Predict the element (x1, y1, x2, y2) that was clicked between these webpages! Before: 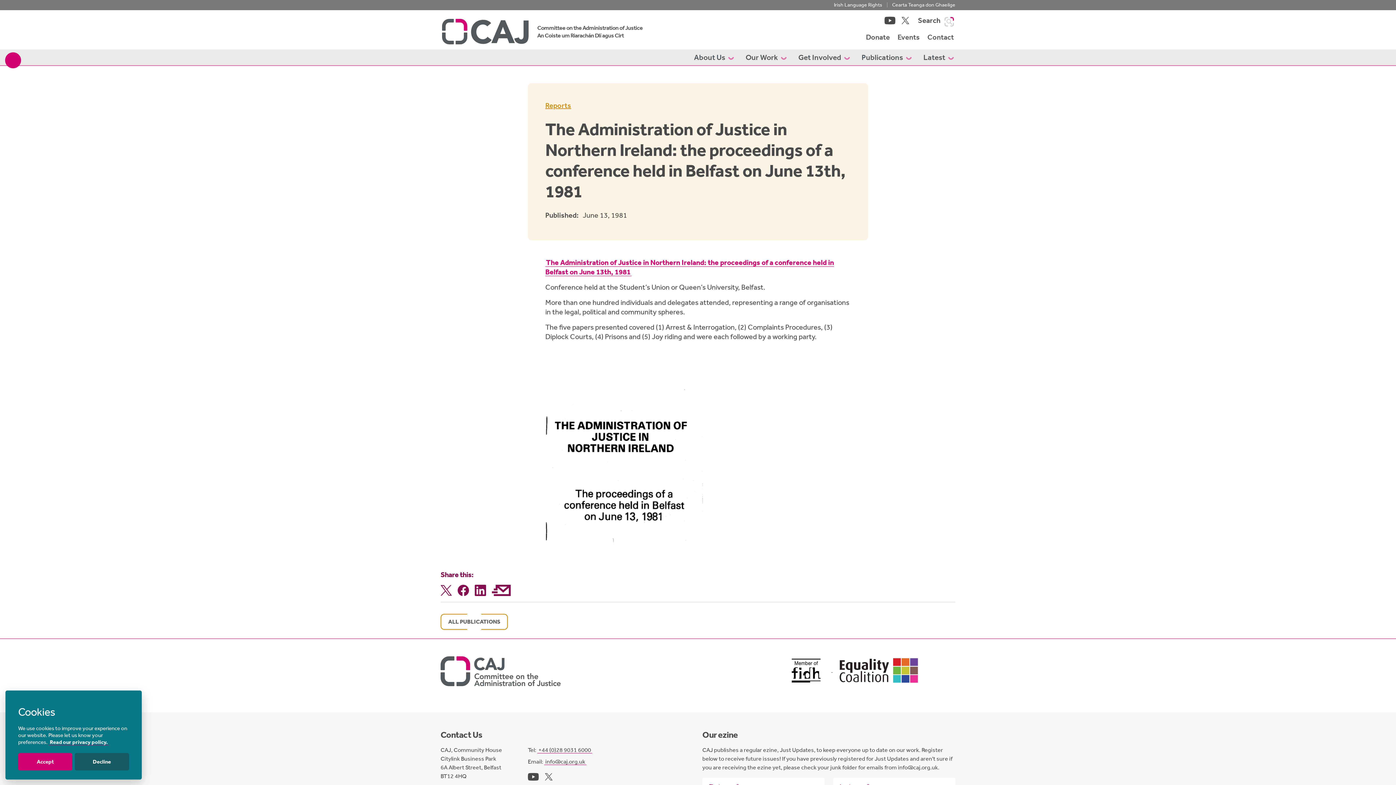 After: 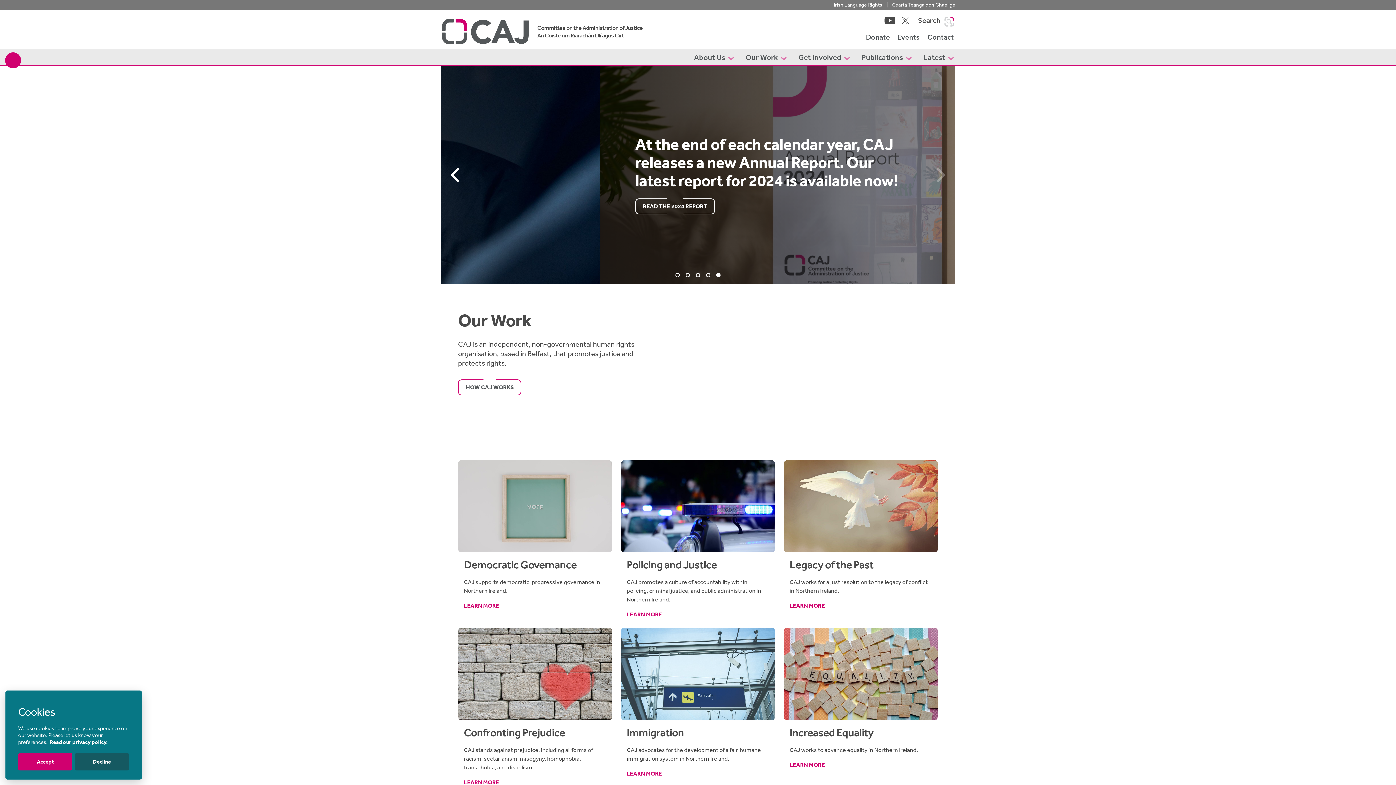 Action: bbox: (442, 13, 528, 49)